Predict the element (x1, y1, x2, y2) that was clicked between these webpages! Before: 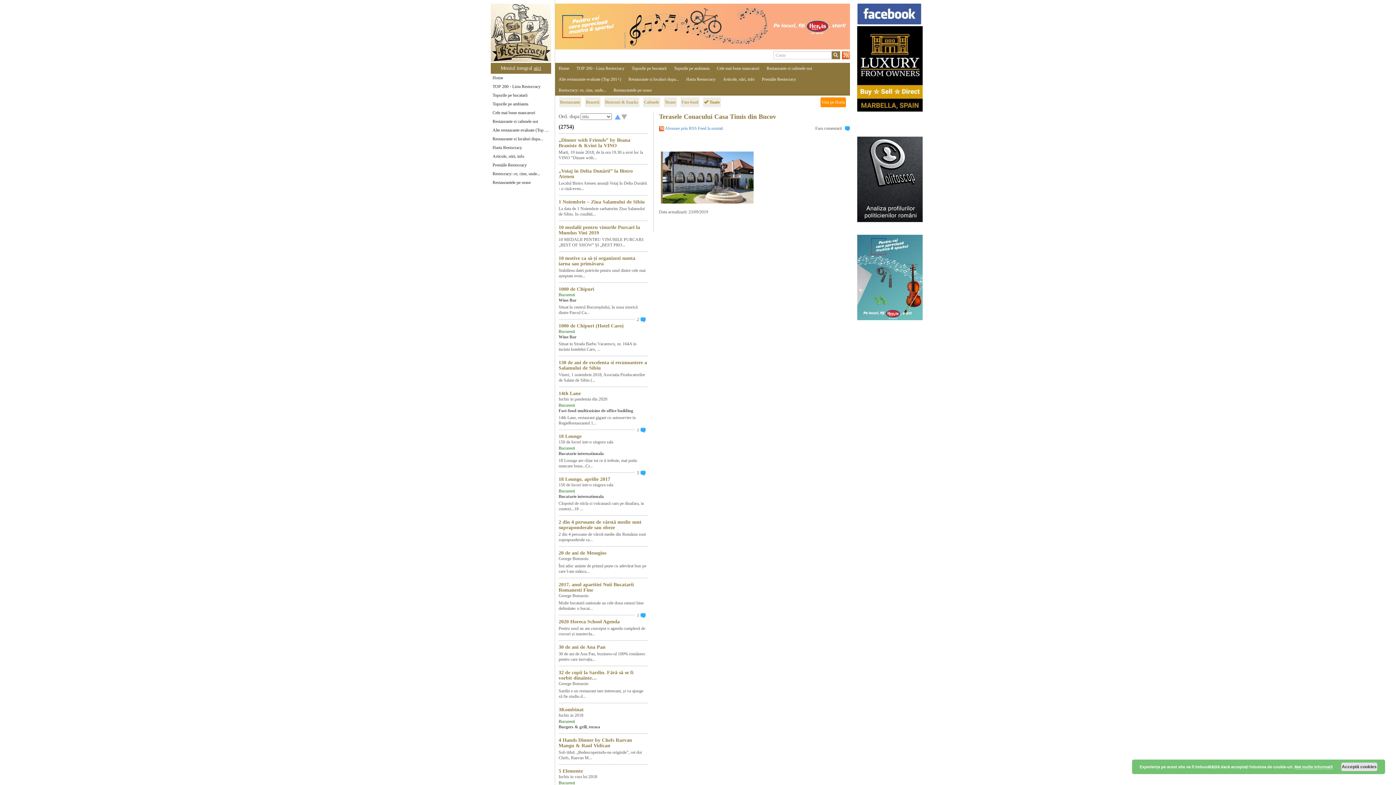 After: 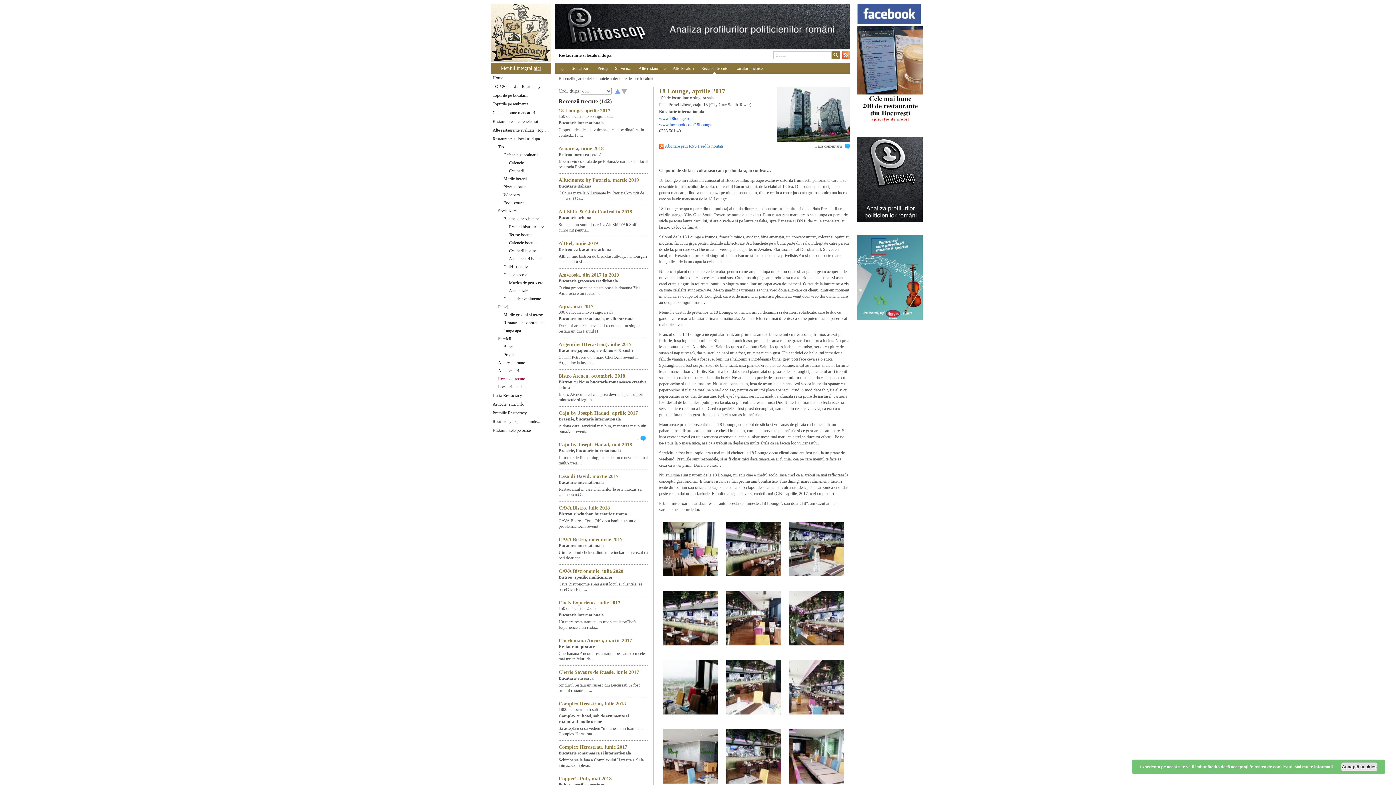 Action: bbox: (558, 476, 610, 482) label: 18 Lounge, aprilie 2017